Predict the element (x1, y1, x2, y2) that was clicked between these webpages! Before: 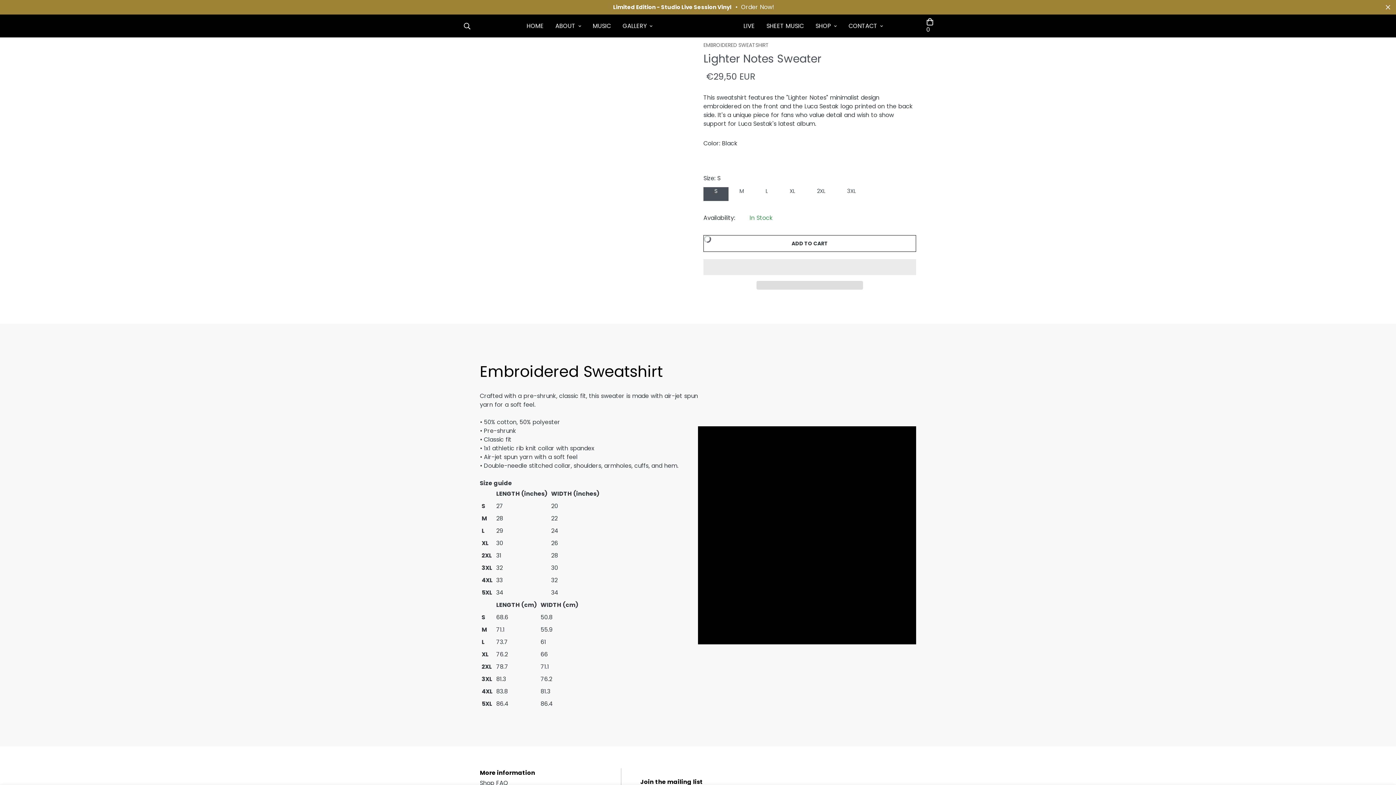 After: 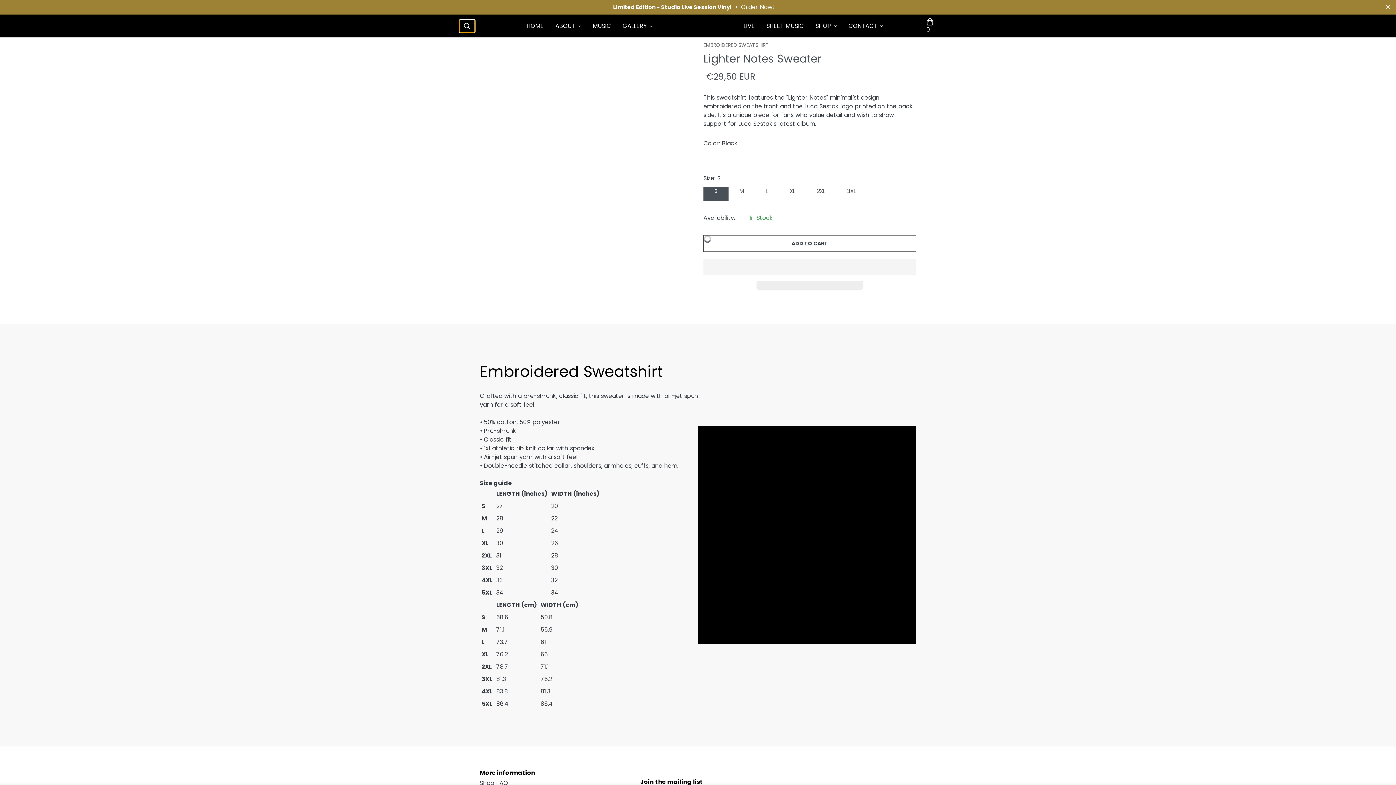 Action: bbox: (459, 19, 474, 32)